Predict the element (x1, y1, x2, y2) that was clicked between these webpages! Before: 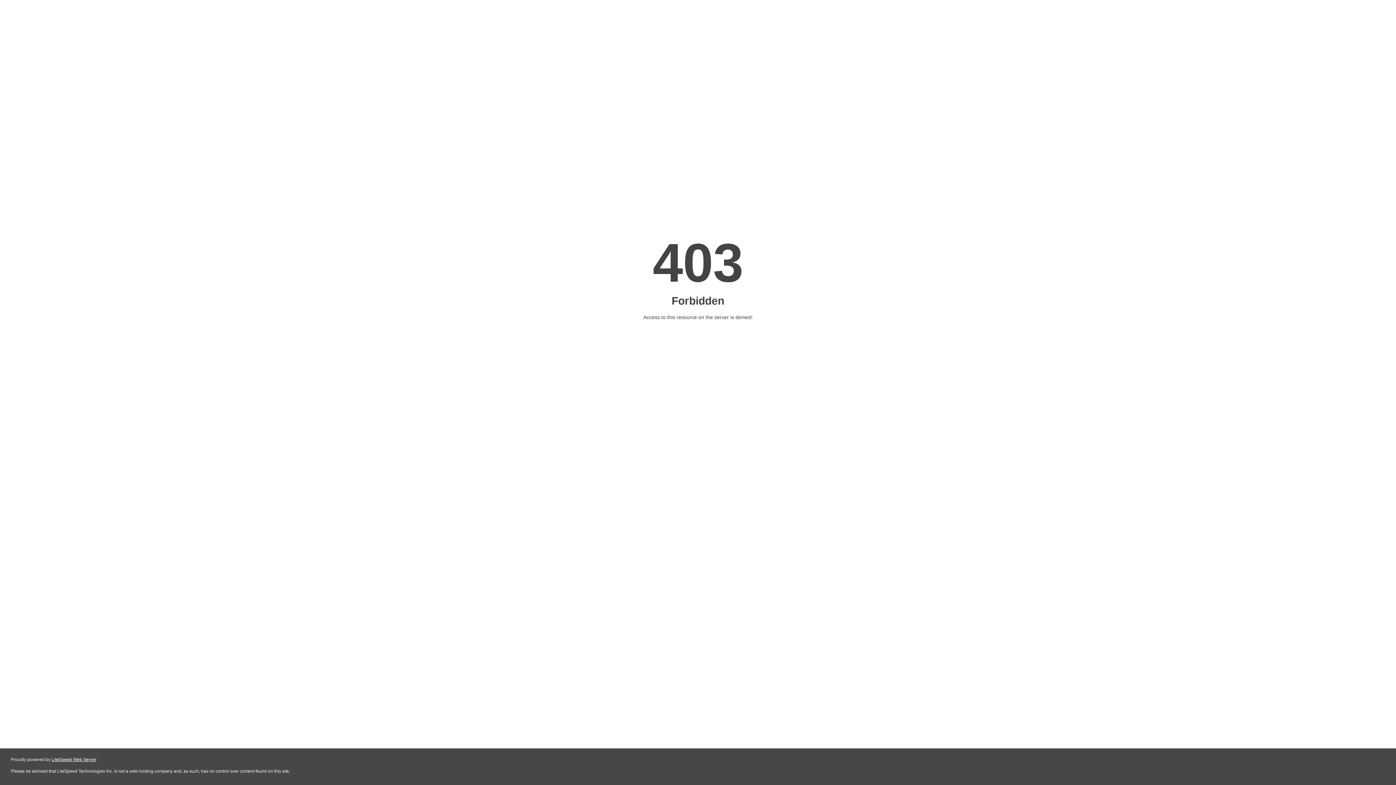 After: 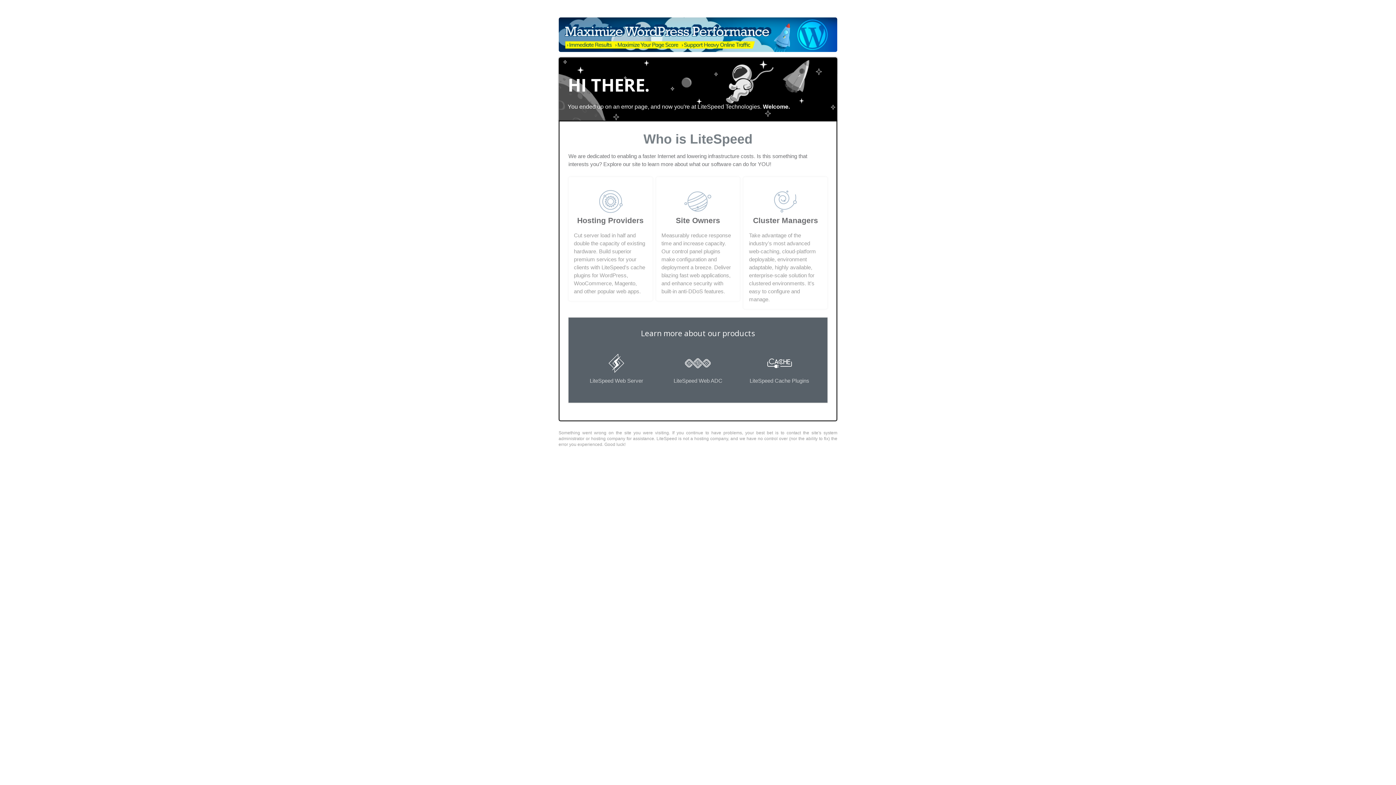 Action: bbox: (51, 757, 96, 762) label: LiteSpeed Web Server